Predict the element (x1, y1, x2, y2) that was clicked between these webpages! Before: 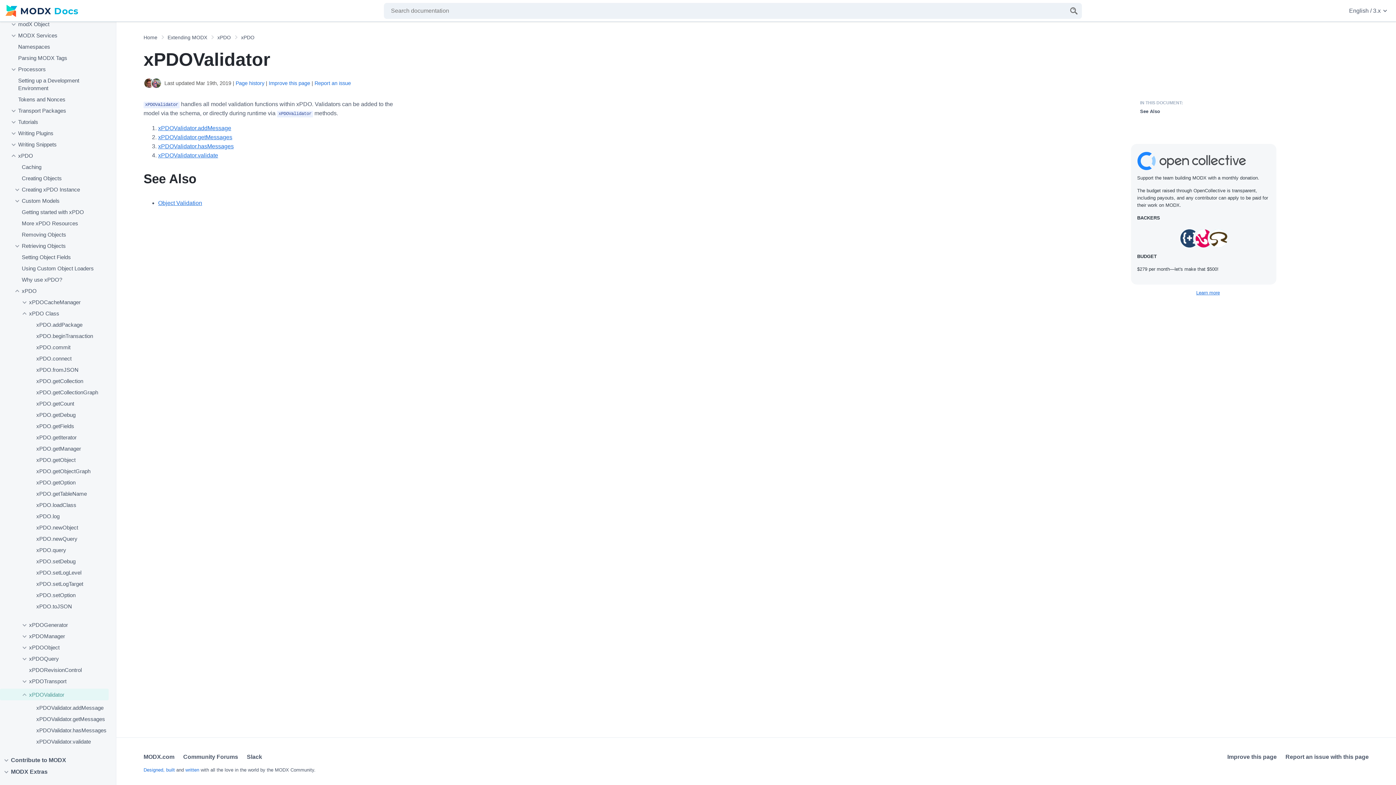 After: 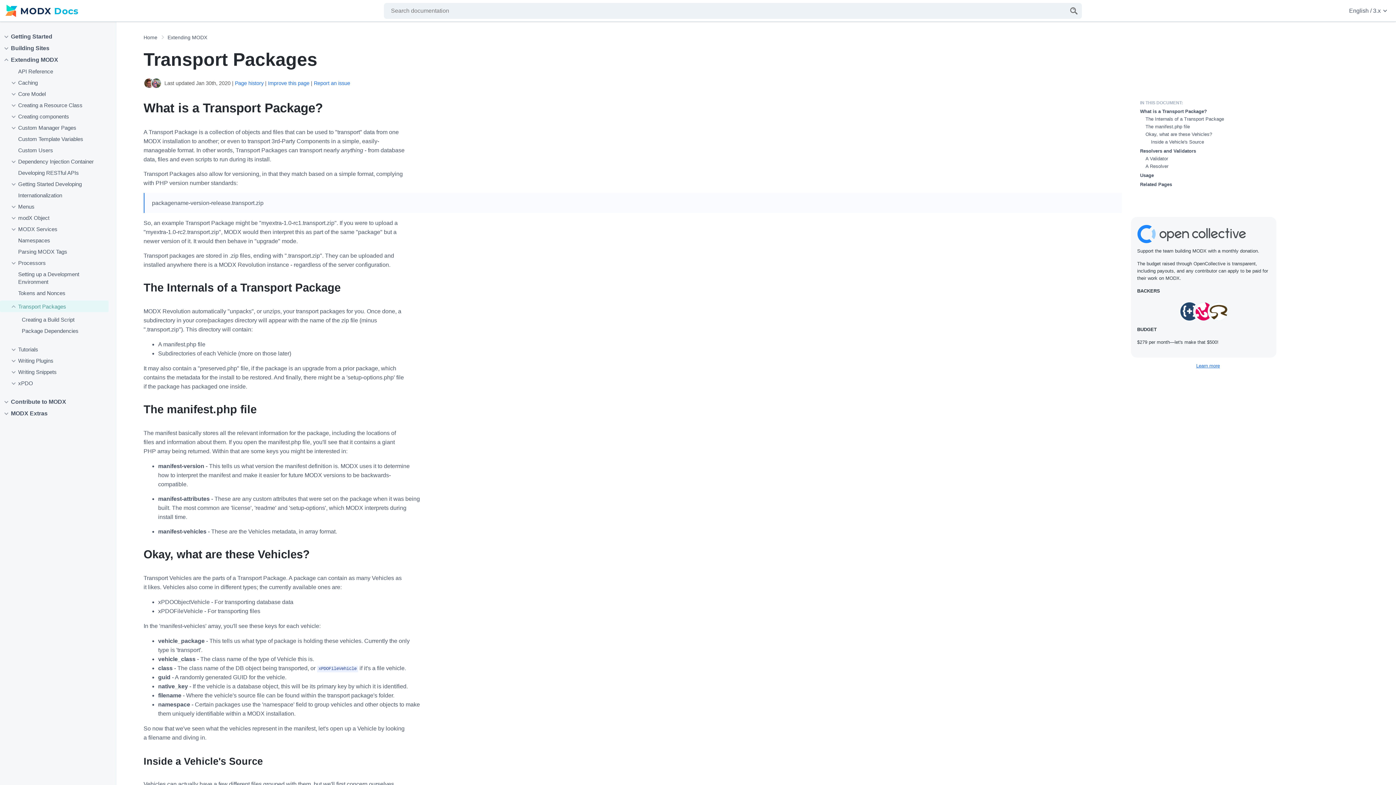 Action: bbox: (0, 106, 108, 114) label: Transport Packages